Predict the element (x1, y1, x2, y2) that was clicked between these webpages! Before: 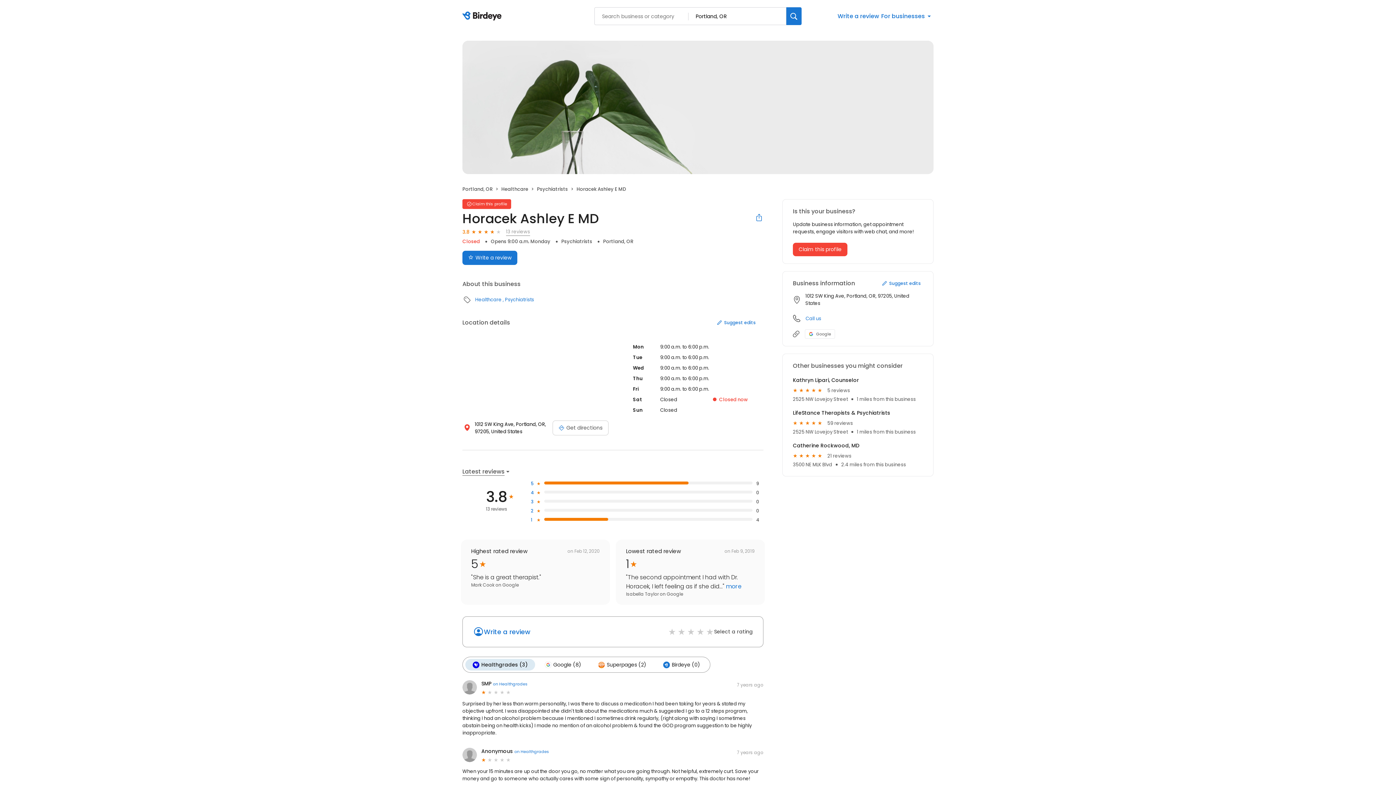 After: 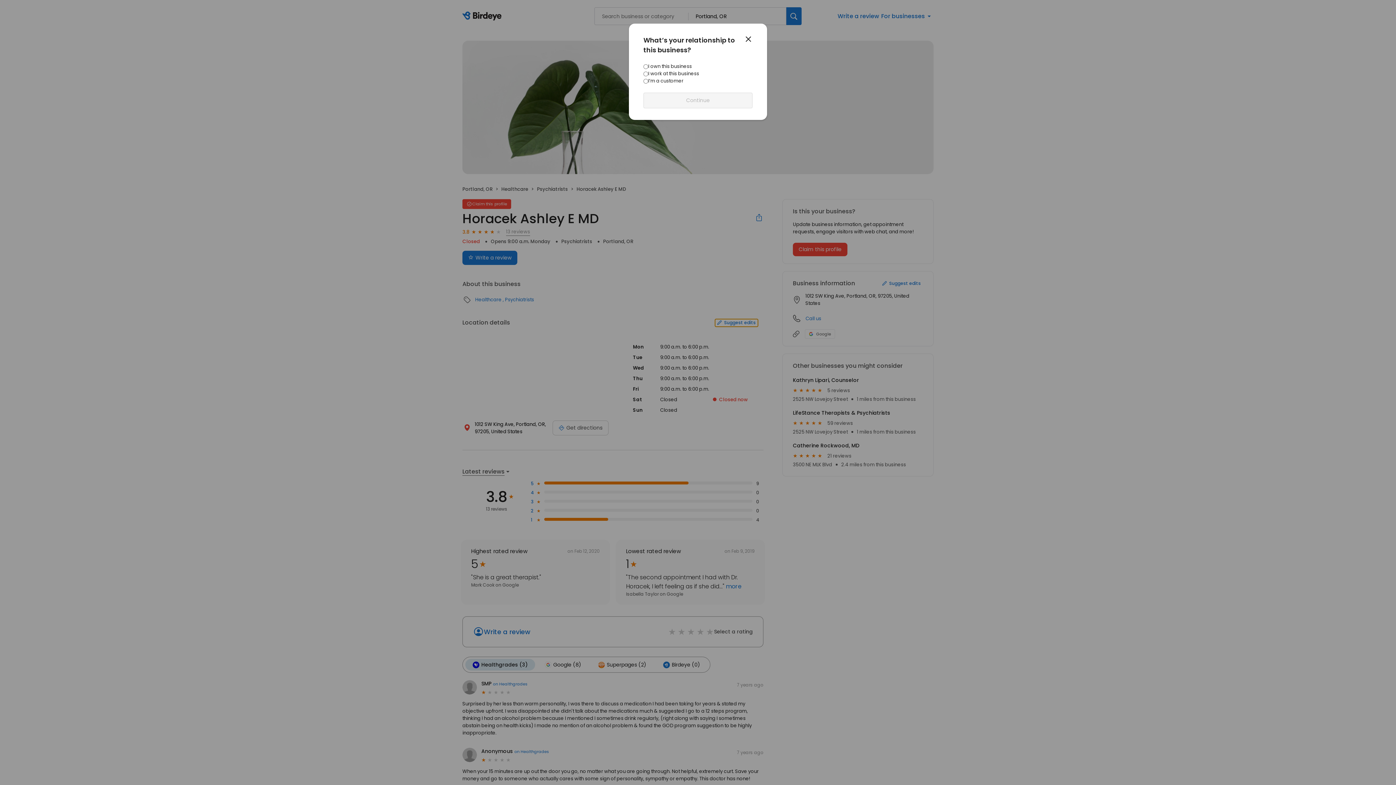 Action: bbox: (715, 319, 758, 326) label: Suggest edits